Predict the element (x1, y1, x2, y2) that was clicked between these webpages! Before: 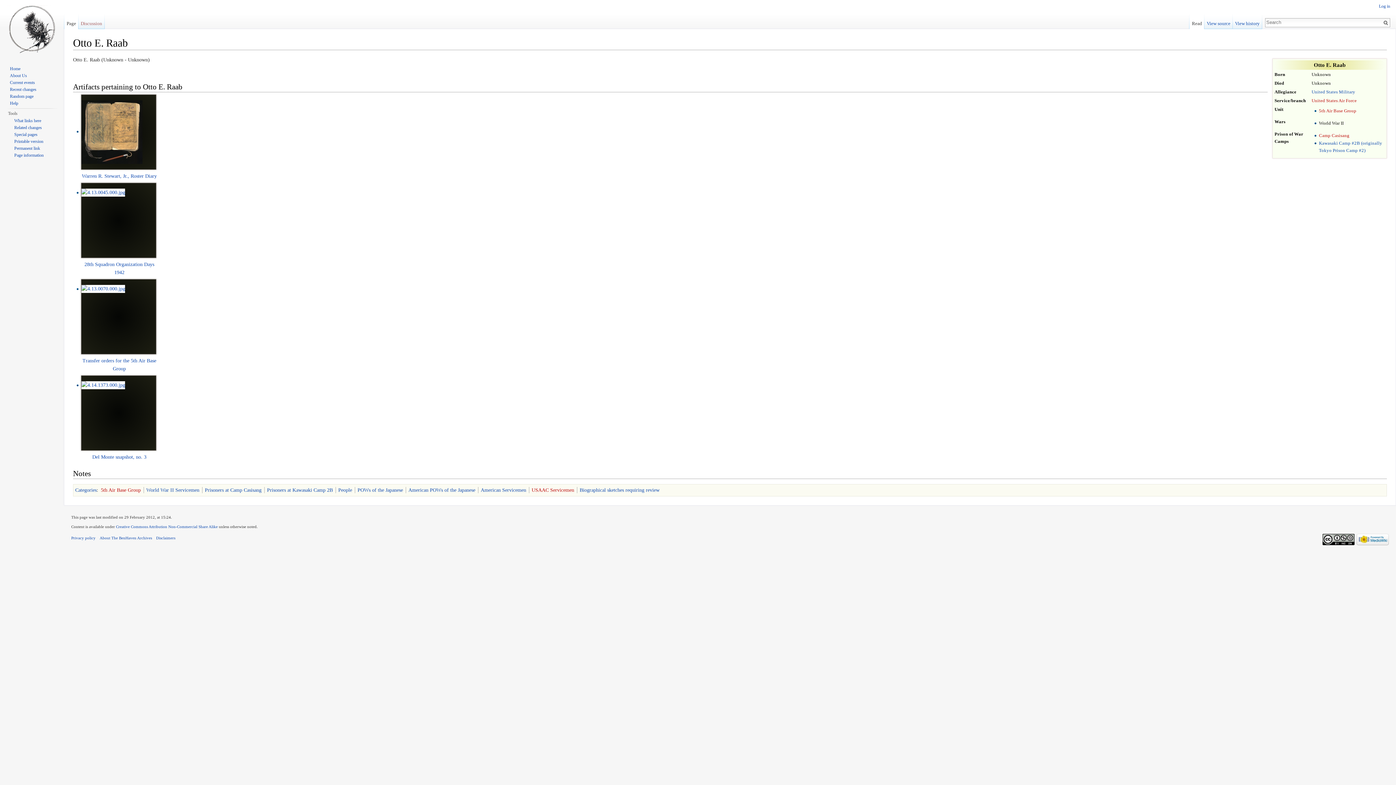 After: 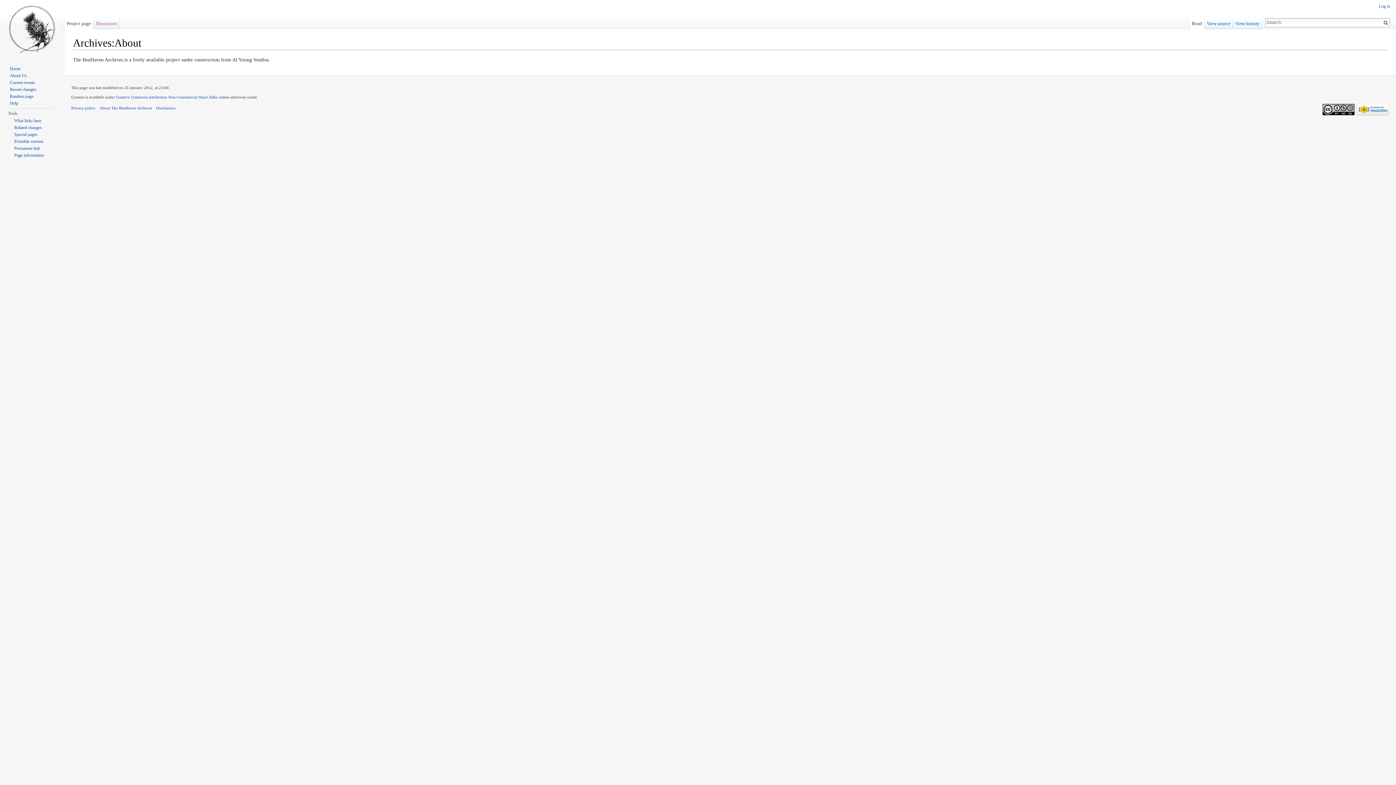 Action: bbox: (9, 73, 26, 78) label: About Us